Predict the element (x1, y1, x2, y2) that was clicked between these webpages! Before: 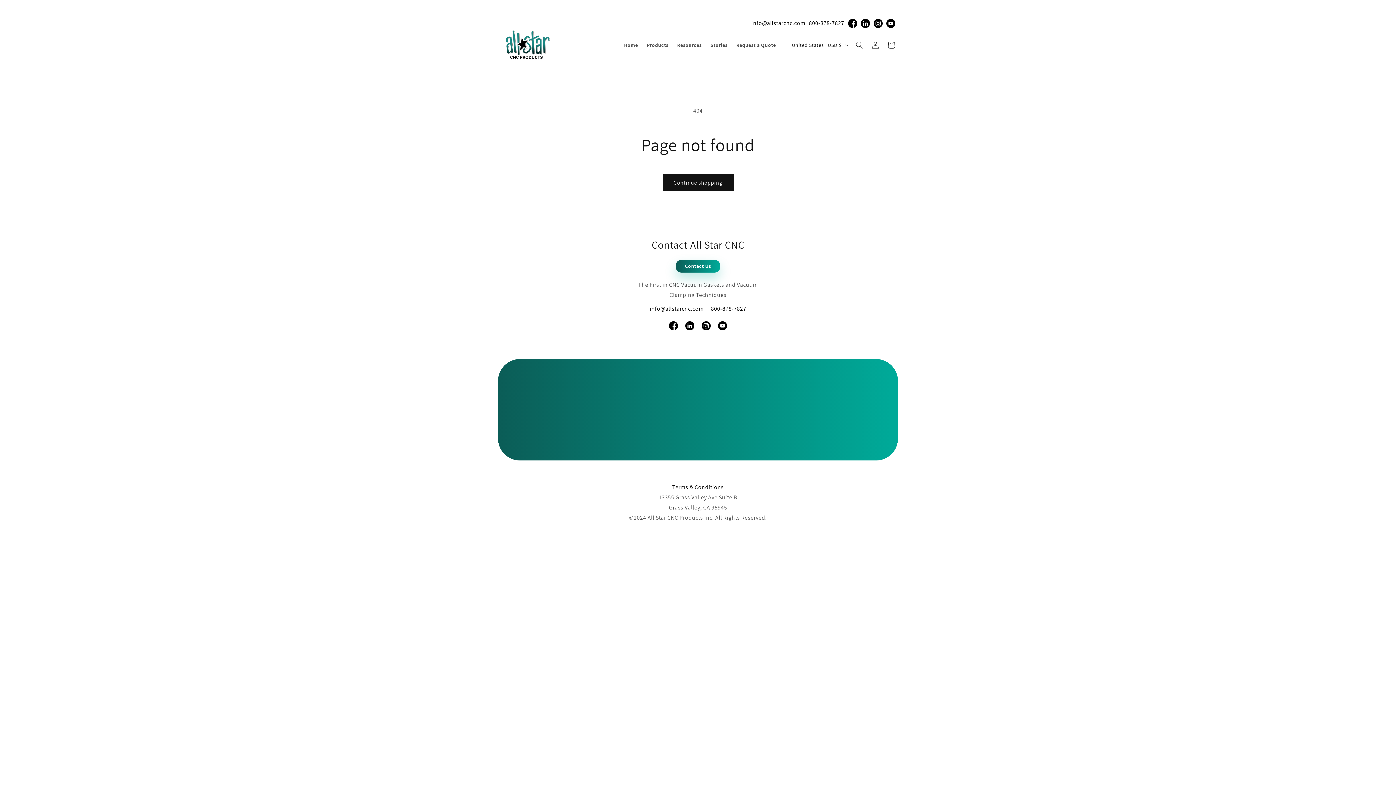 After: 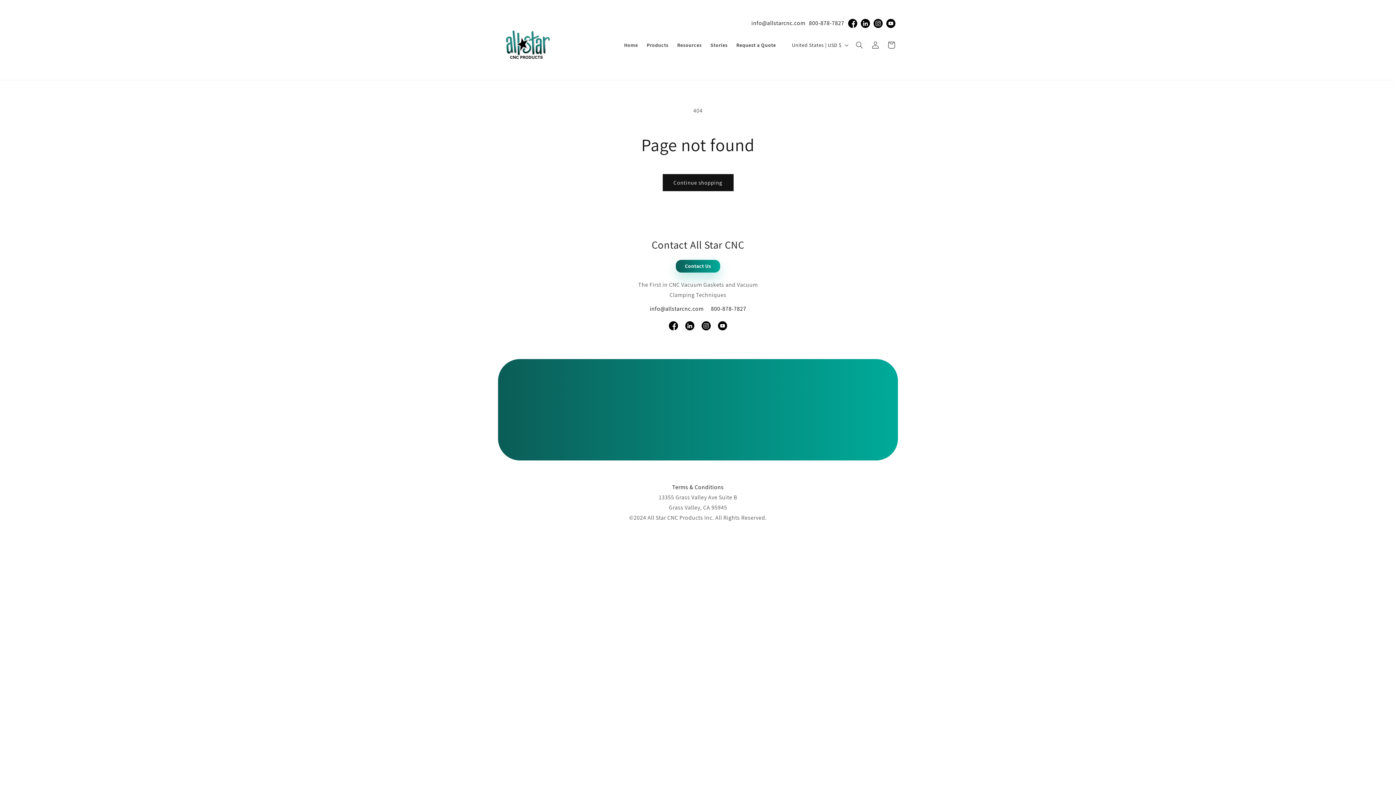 Action: bbox: (681, 317, 698, 337)